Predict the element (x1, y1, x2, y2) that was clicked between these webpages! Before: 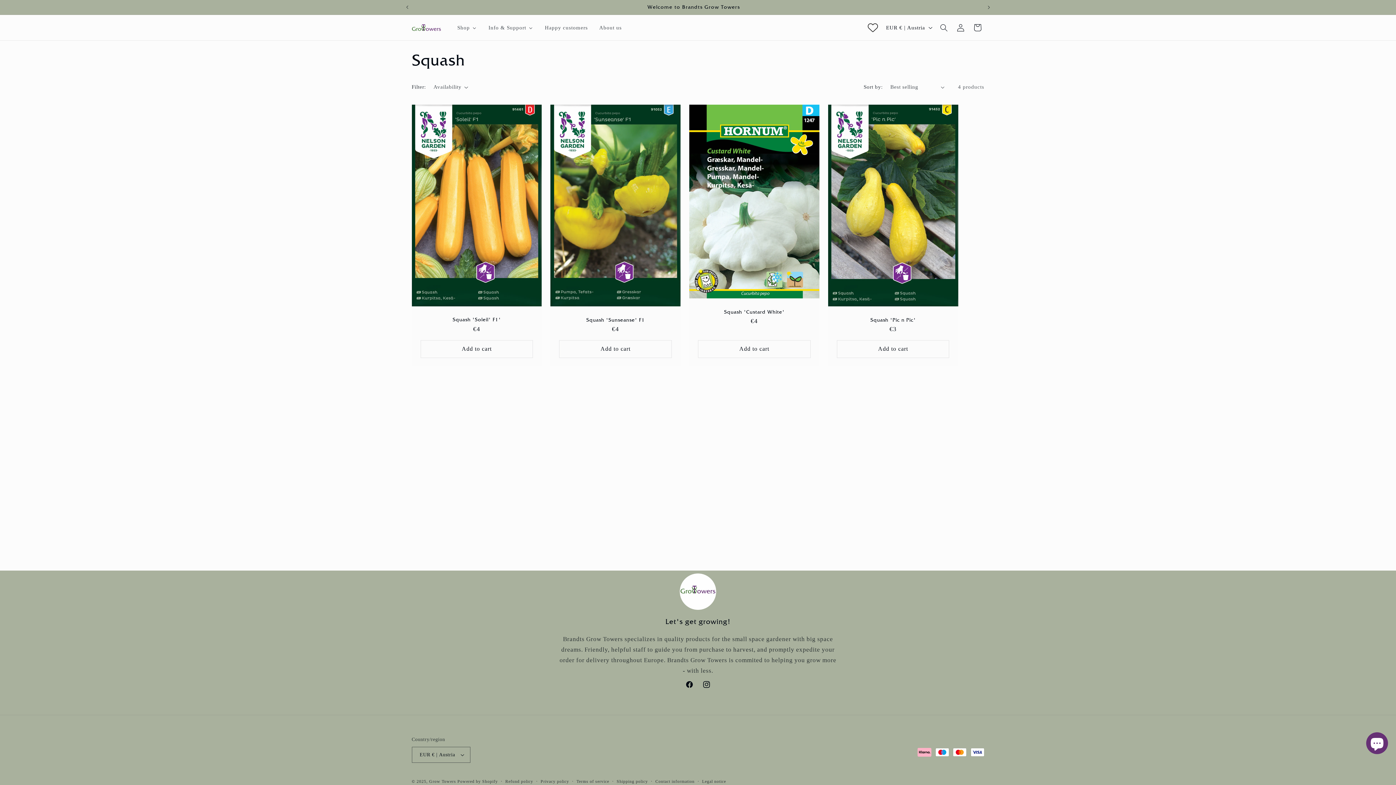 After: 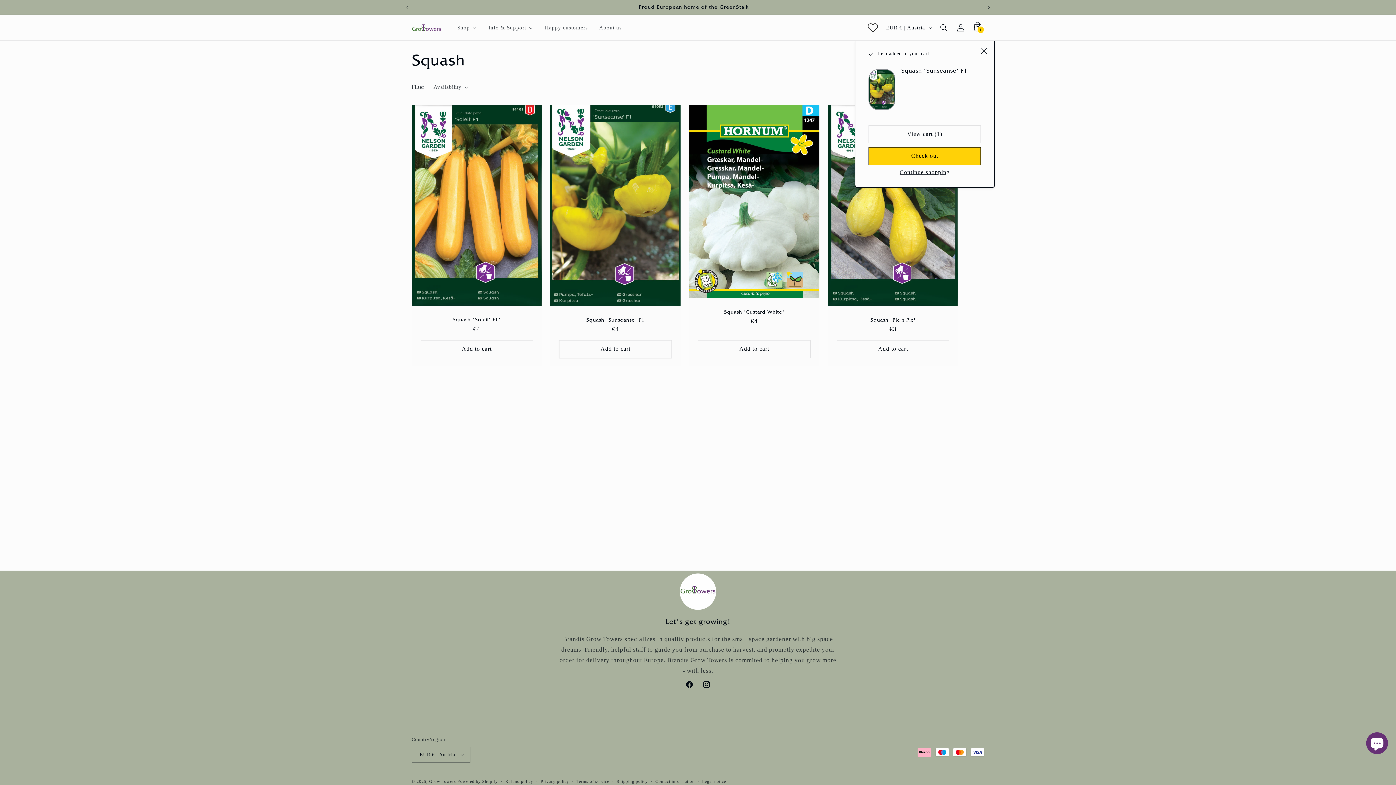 Action: bbox: (559, 340, 671, 358) label: Add to cart